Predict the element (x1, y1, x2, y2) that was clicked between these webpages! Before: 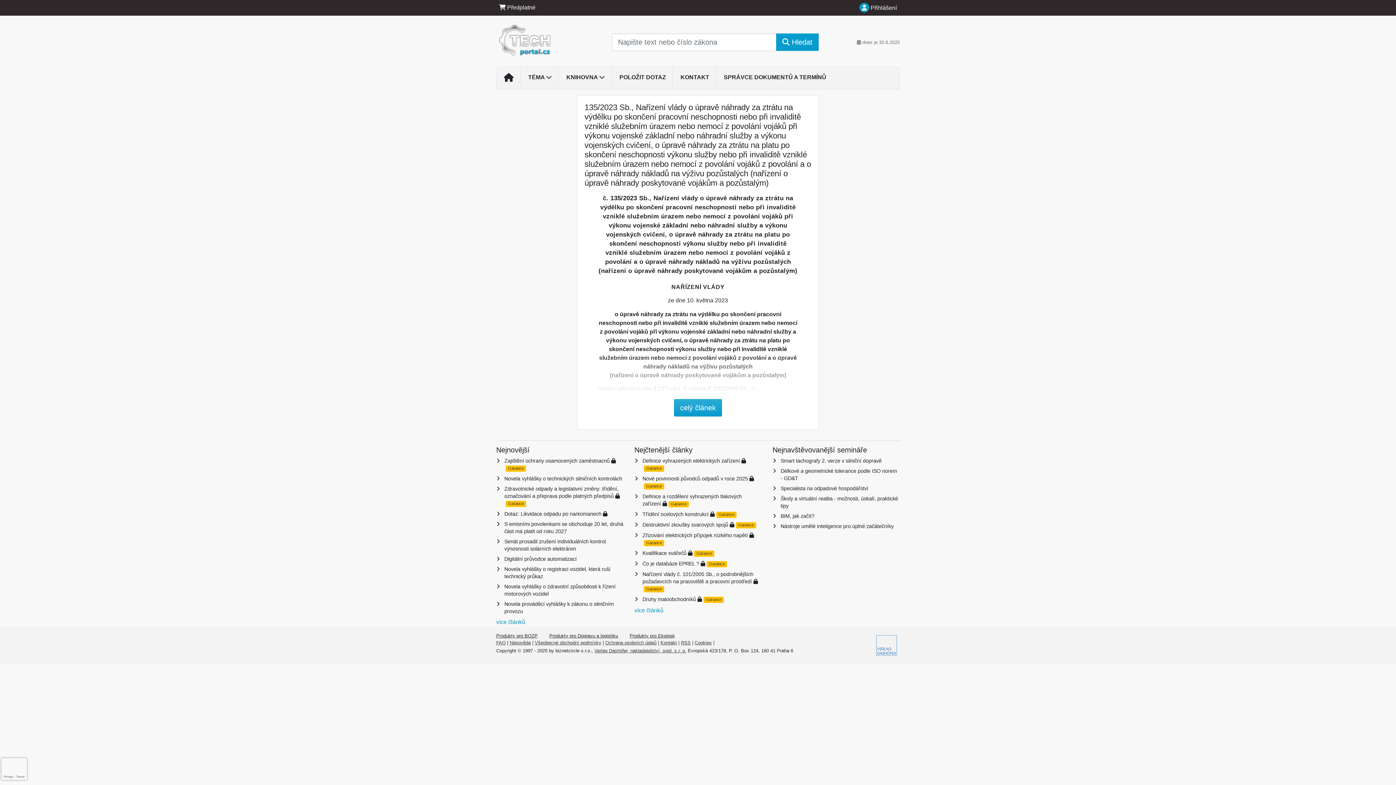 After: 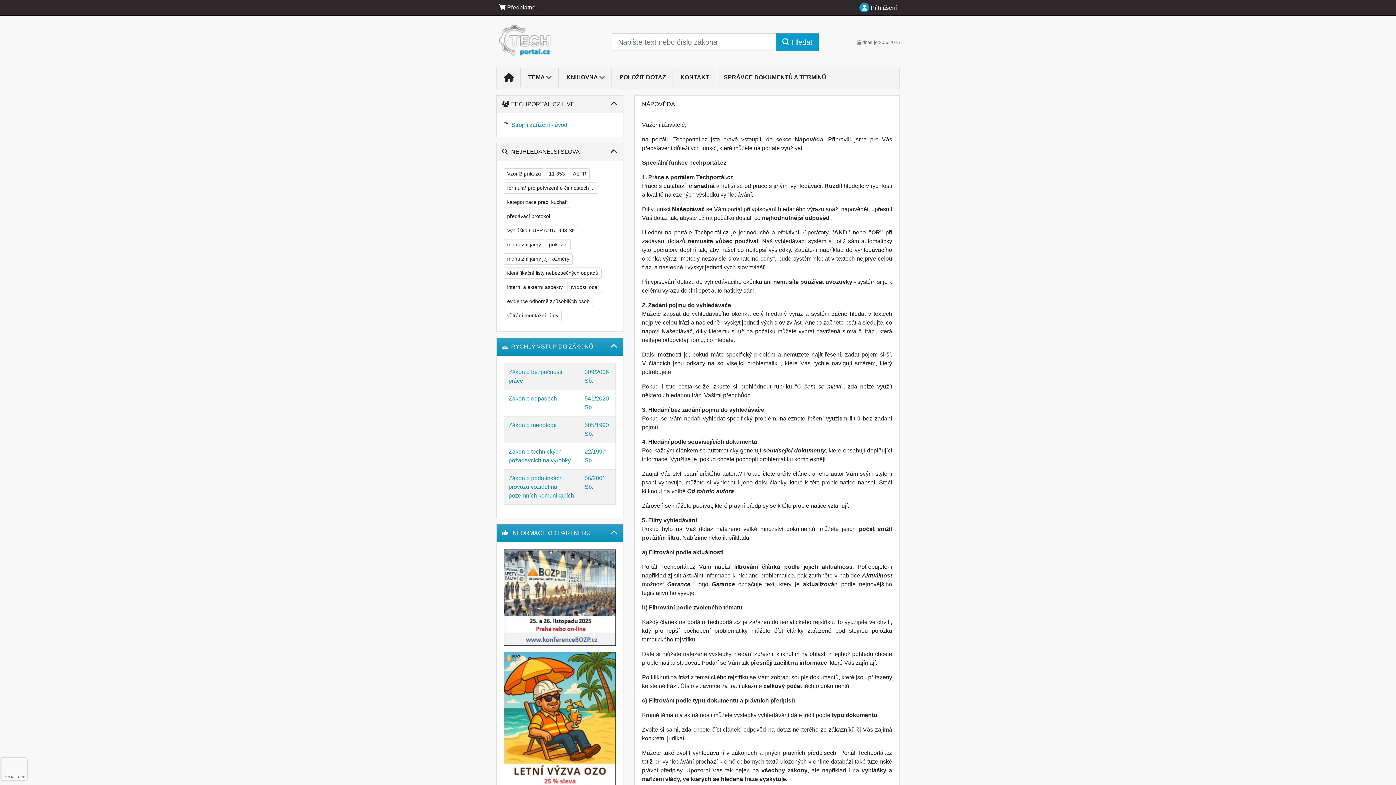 Action: bbox: (509, 640, 530, 645) label: Nápověda